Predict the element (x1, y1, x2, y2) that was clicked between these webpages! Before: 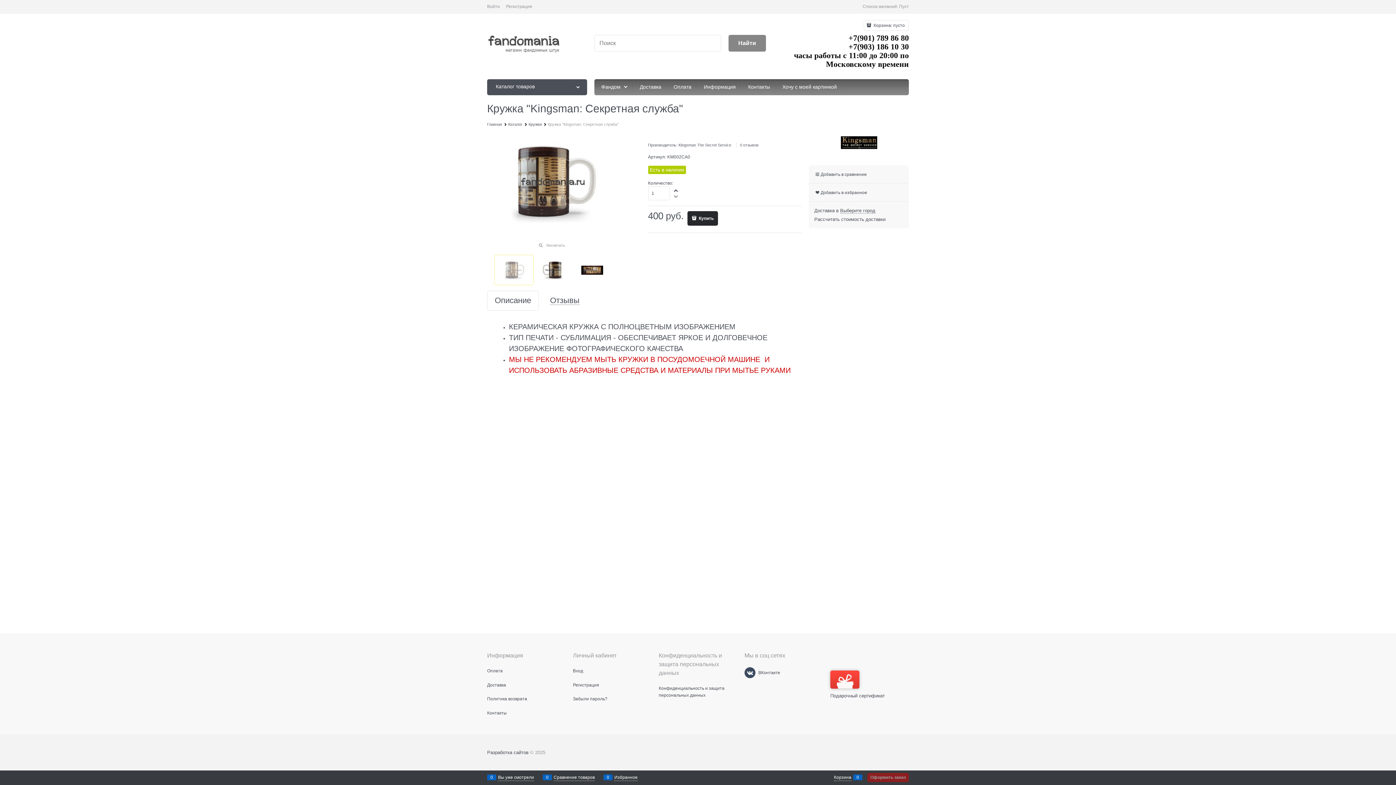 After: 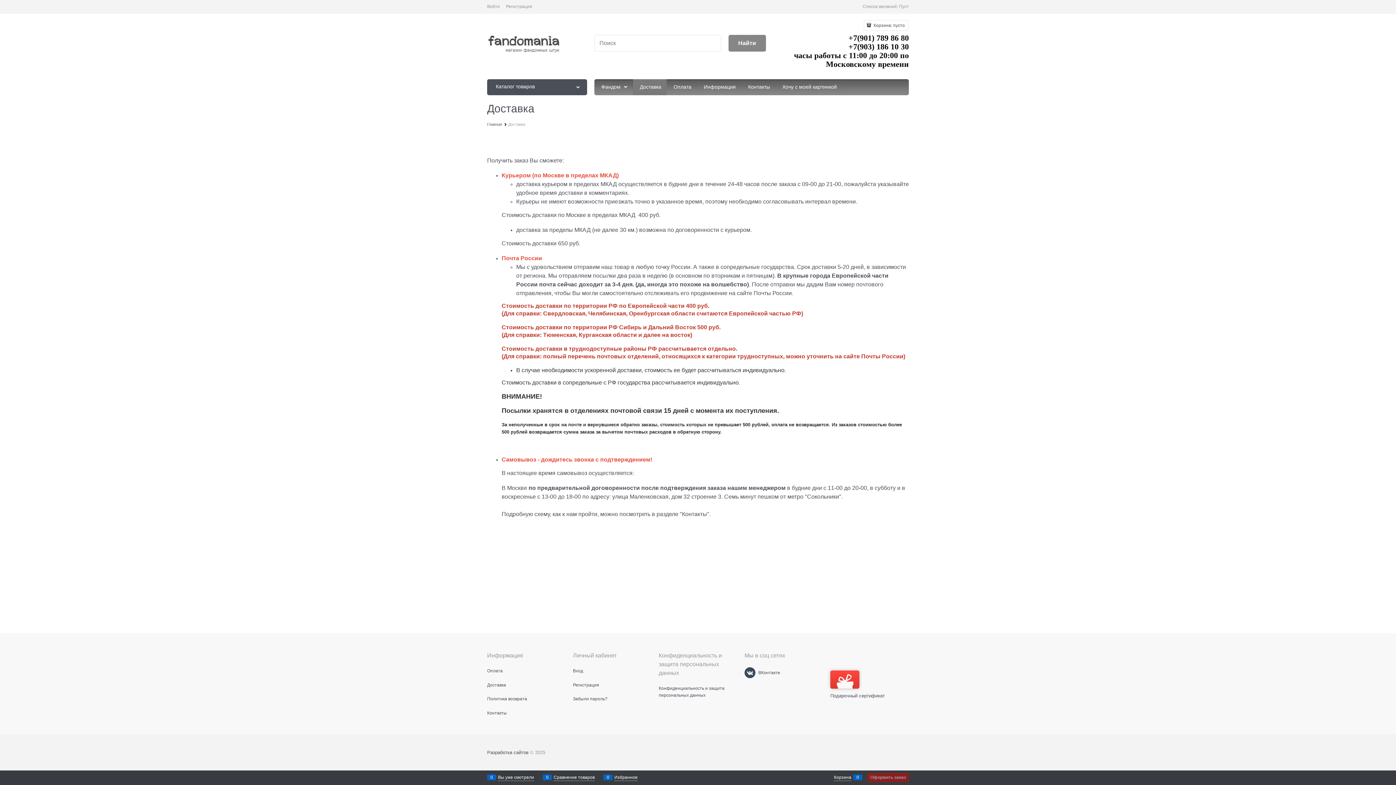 Action: bbox: (487, 682, 506, 687) label: Доставка